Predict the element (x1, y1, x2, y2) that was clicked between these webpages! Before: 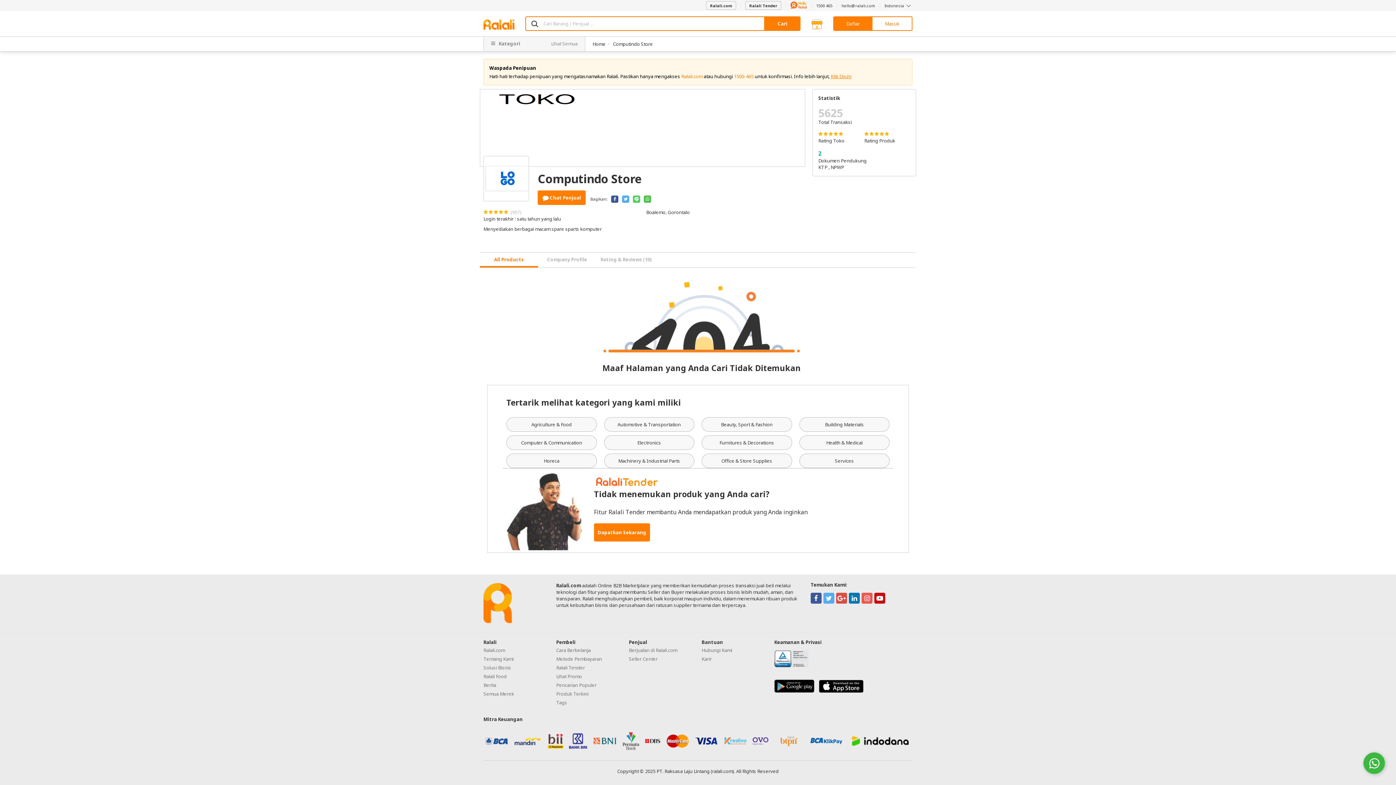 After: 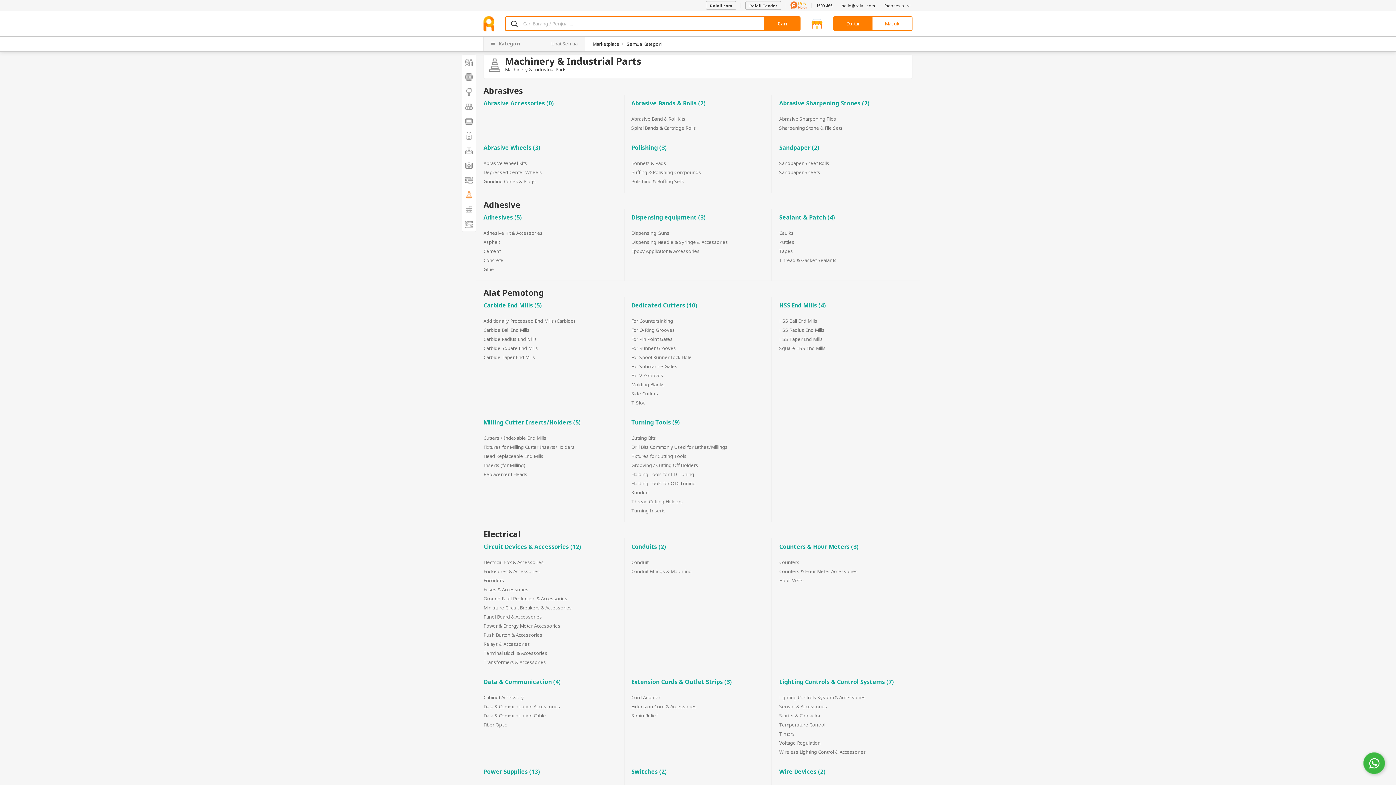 Action: label: Machinery & Industrial Parts bbox: (604, 383, 694, 397)